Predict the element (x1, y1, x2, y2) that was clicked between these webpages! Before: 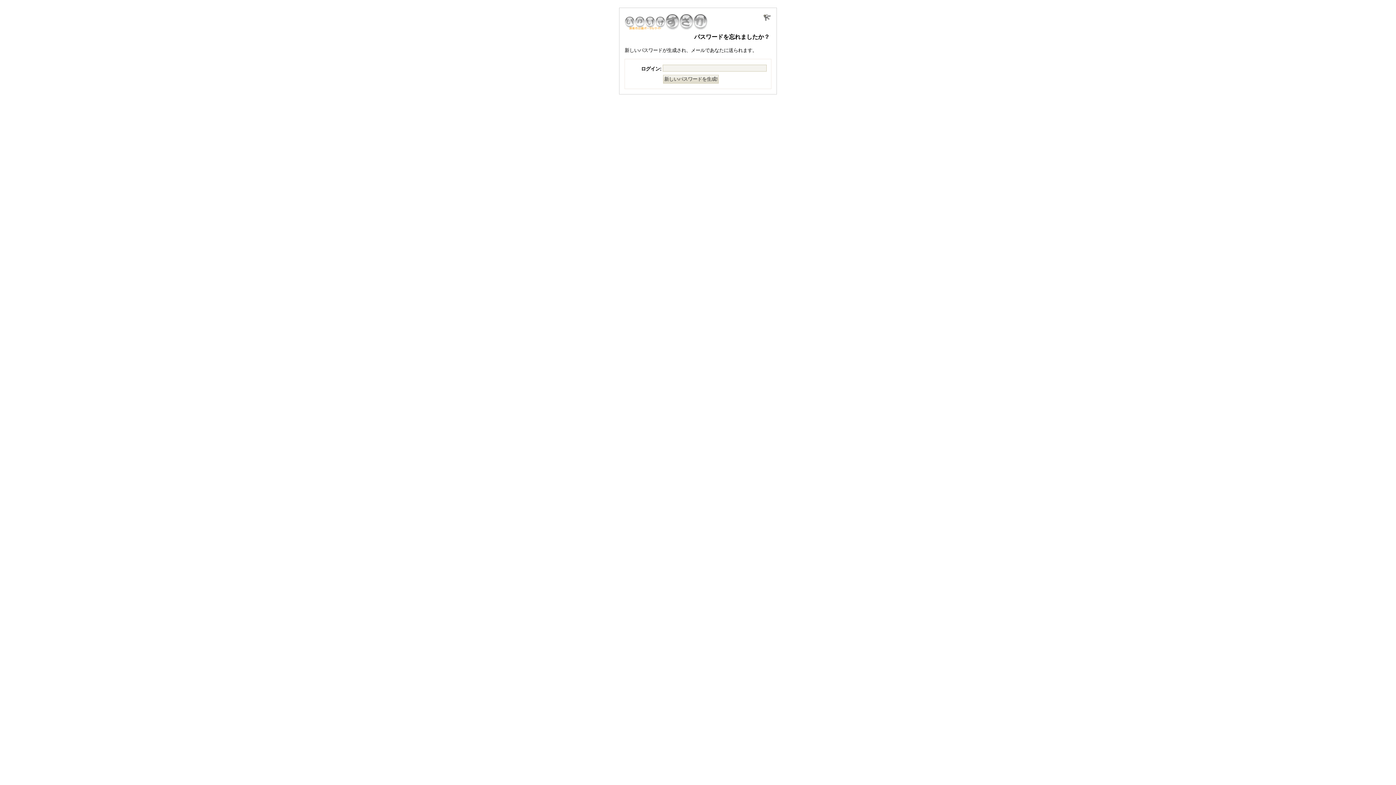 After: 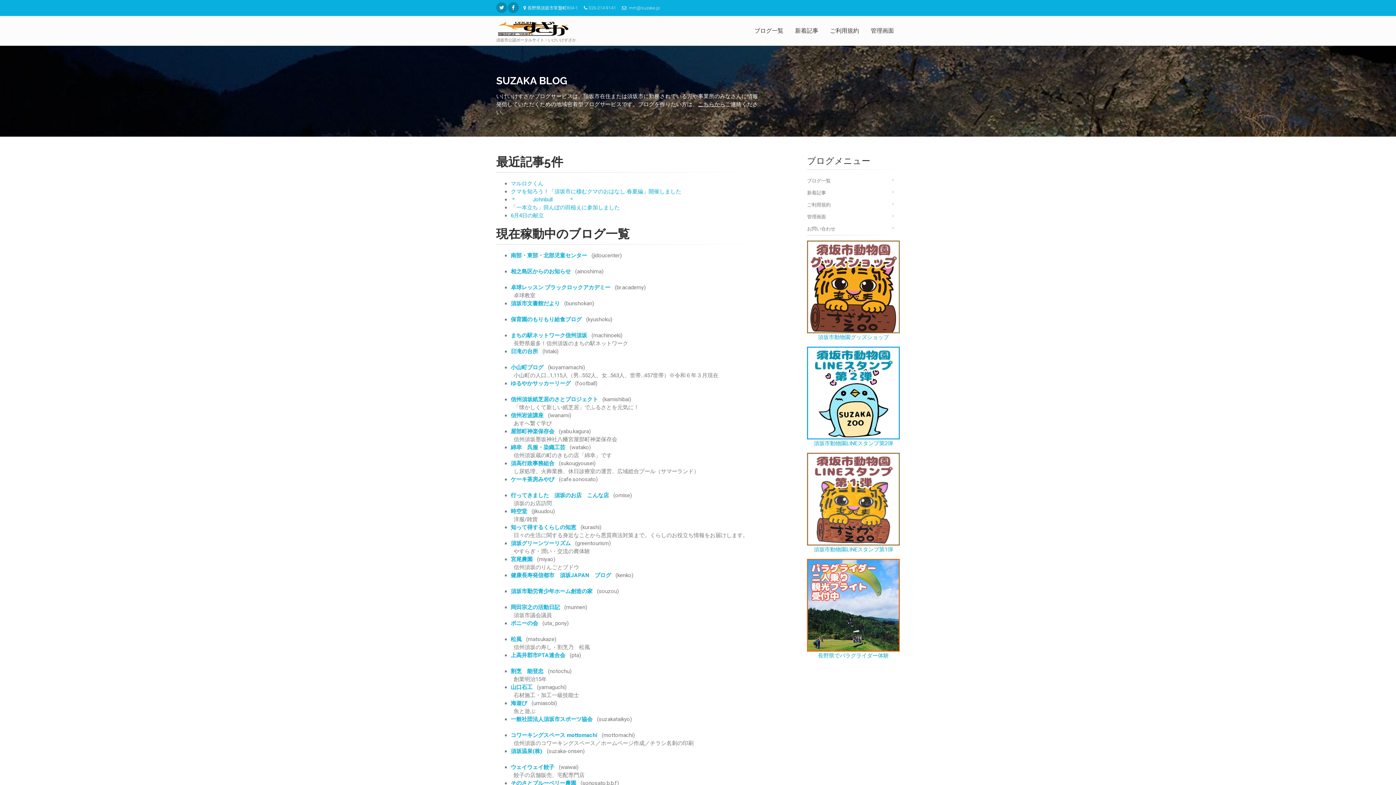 Action: bbox: (624, 27, 708, 32)